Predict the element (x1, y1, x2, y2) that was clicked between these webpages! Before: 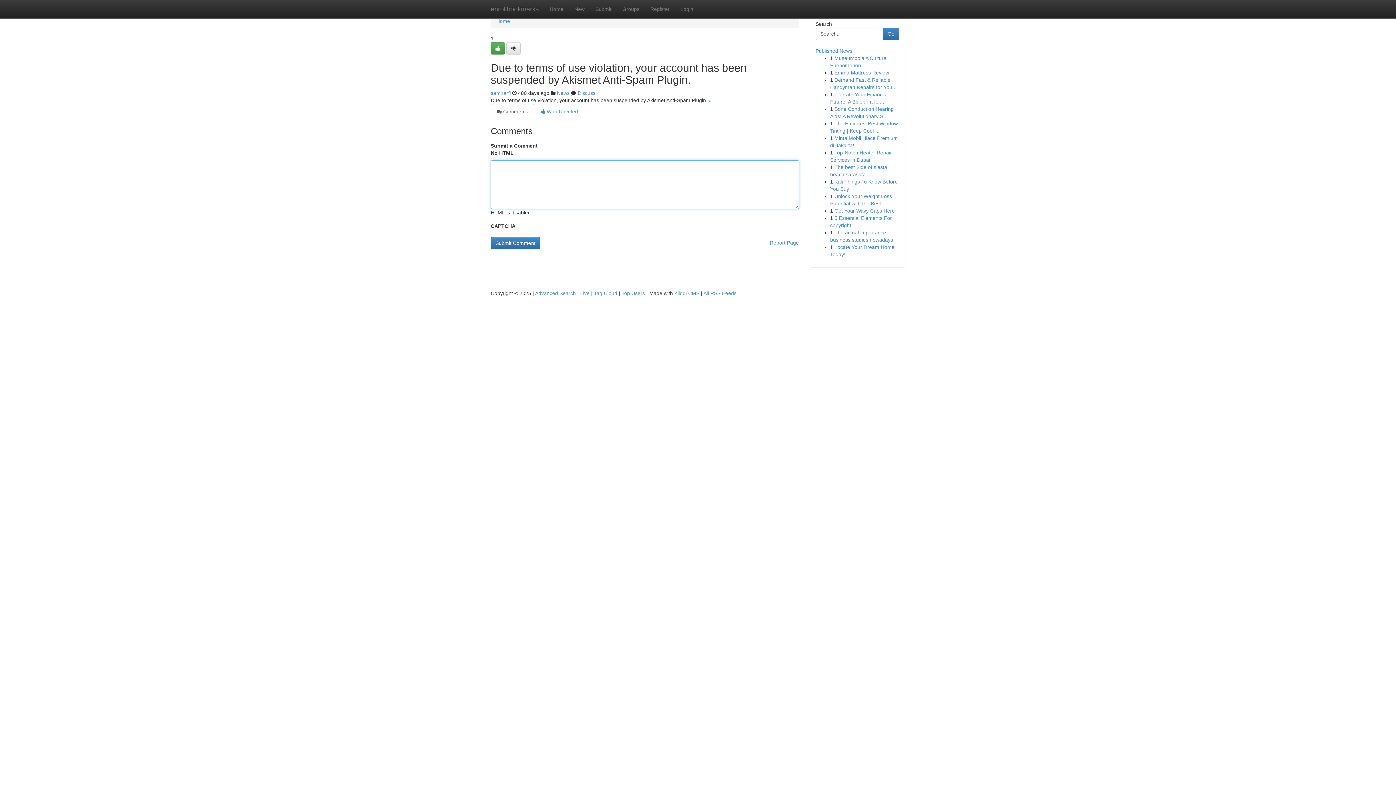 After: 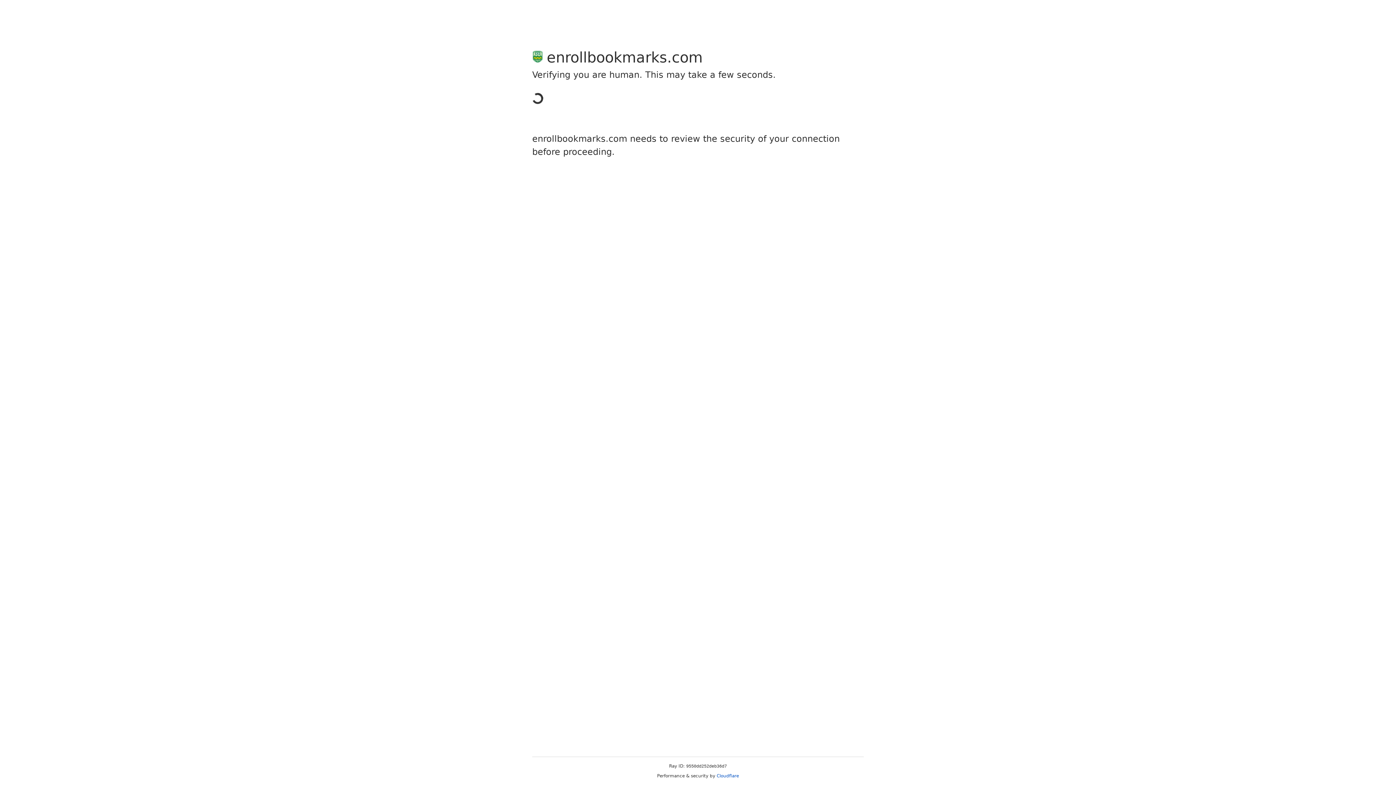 Action: label: Register bbox: (645, 0, 675, 18)